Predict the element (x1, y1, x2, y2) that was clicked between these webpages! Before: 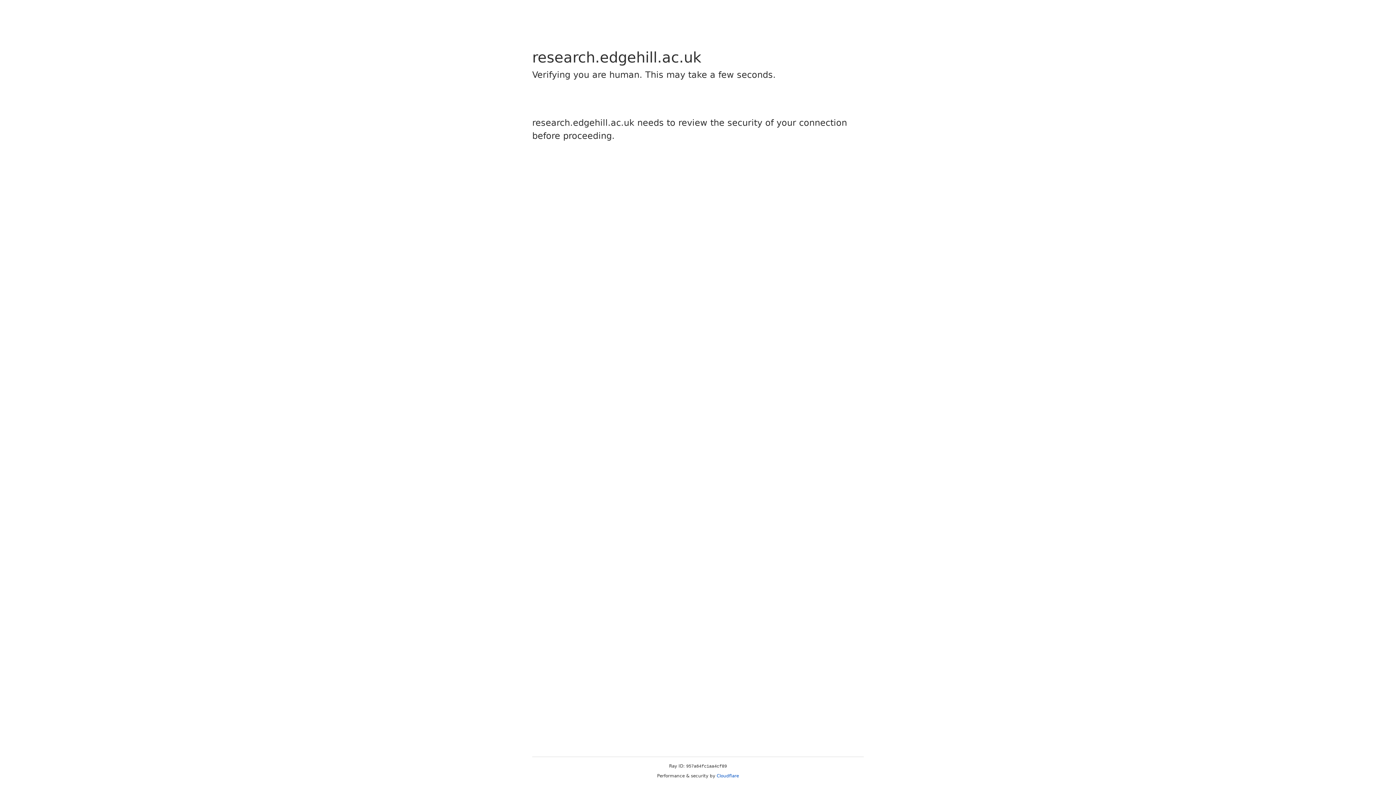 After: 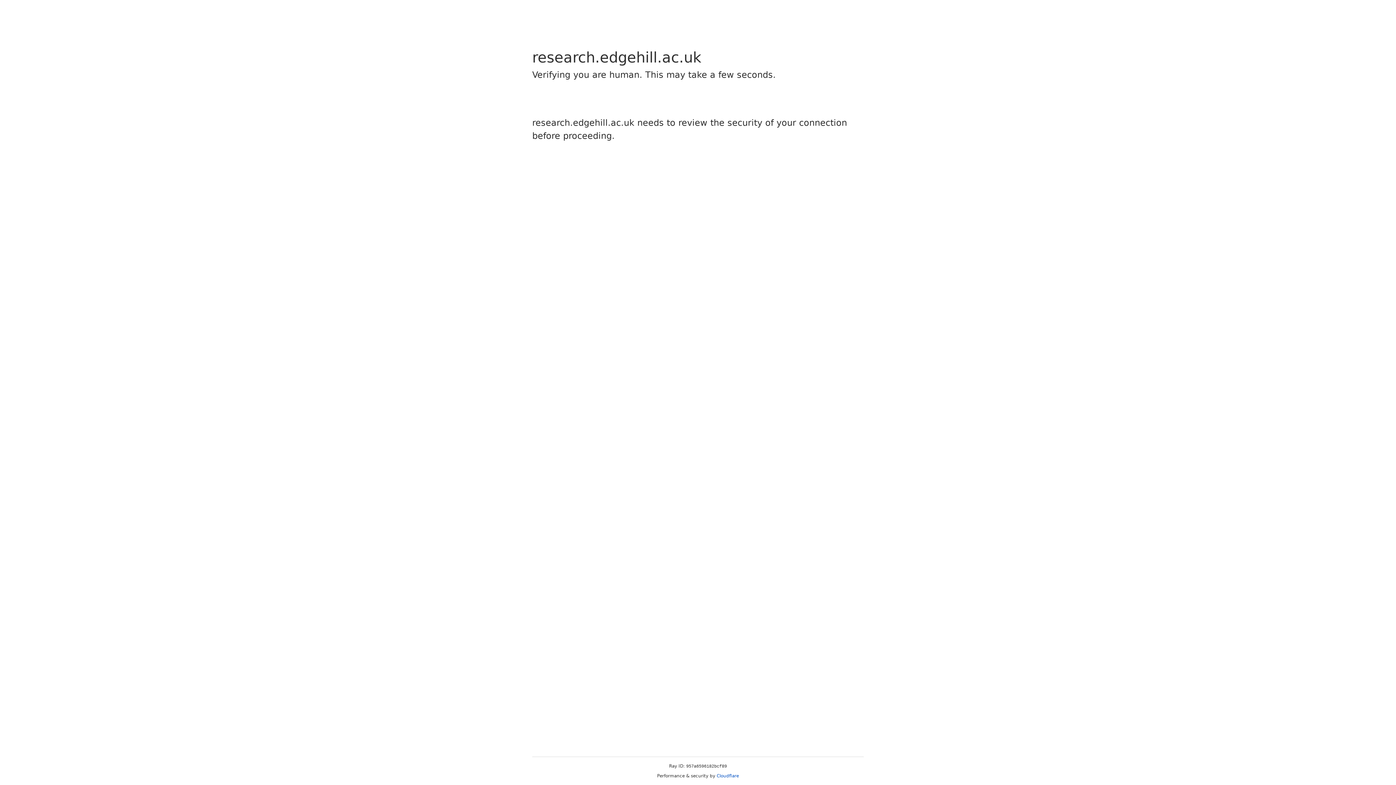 Action: label: Cloudflare bbox: (716, 773, 739, 778)